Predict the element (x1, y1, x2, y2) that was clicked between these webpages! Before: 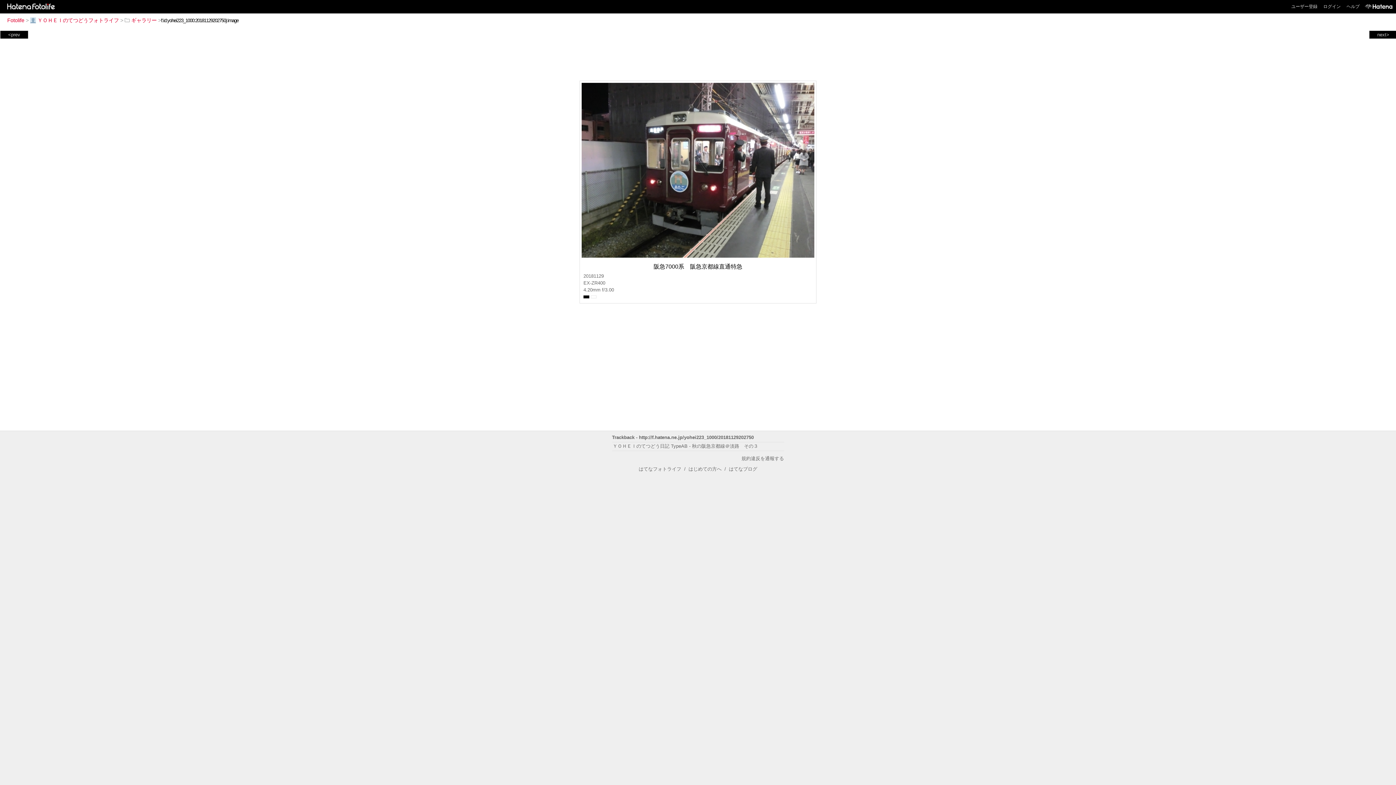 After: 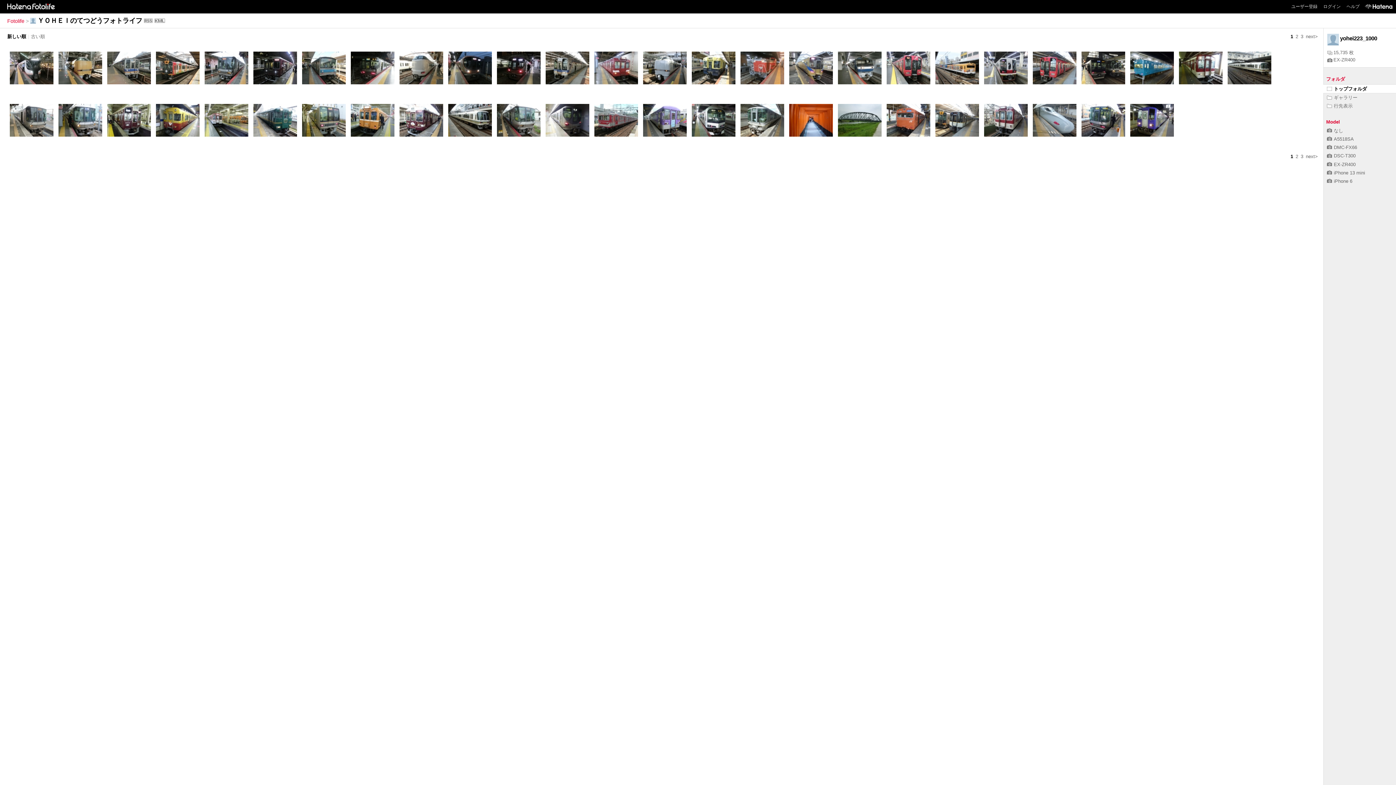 Action: label: ＹＯＨＥＩのてつどうフォトライフ bbox: (30, 17, 118, 23)